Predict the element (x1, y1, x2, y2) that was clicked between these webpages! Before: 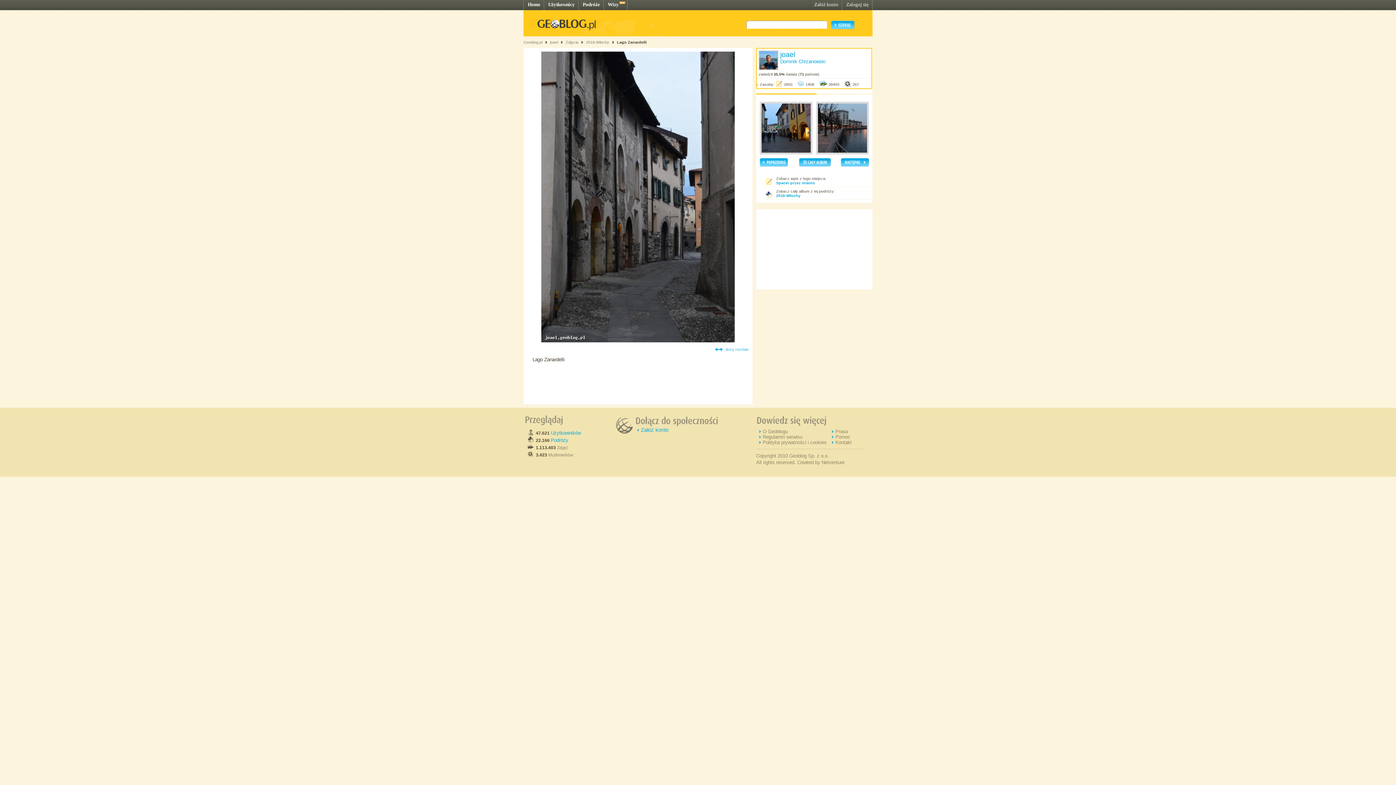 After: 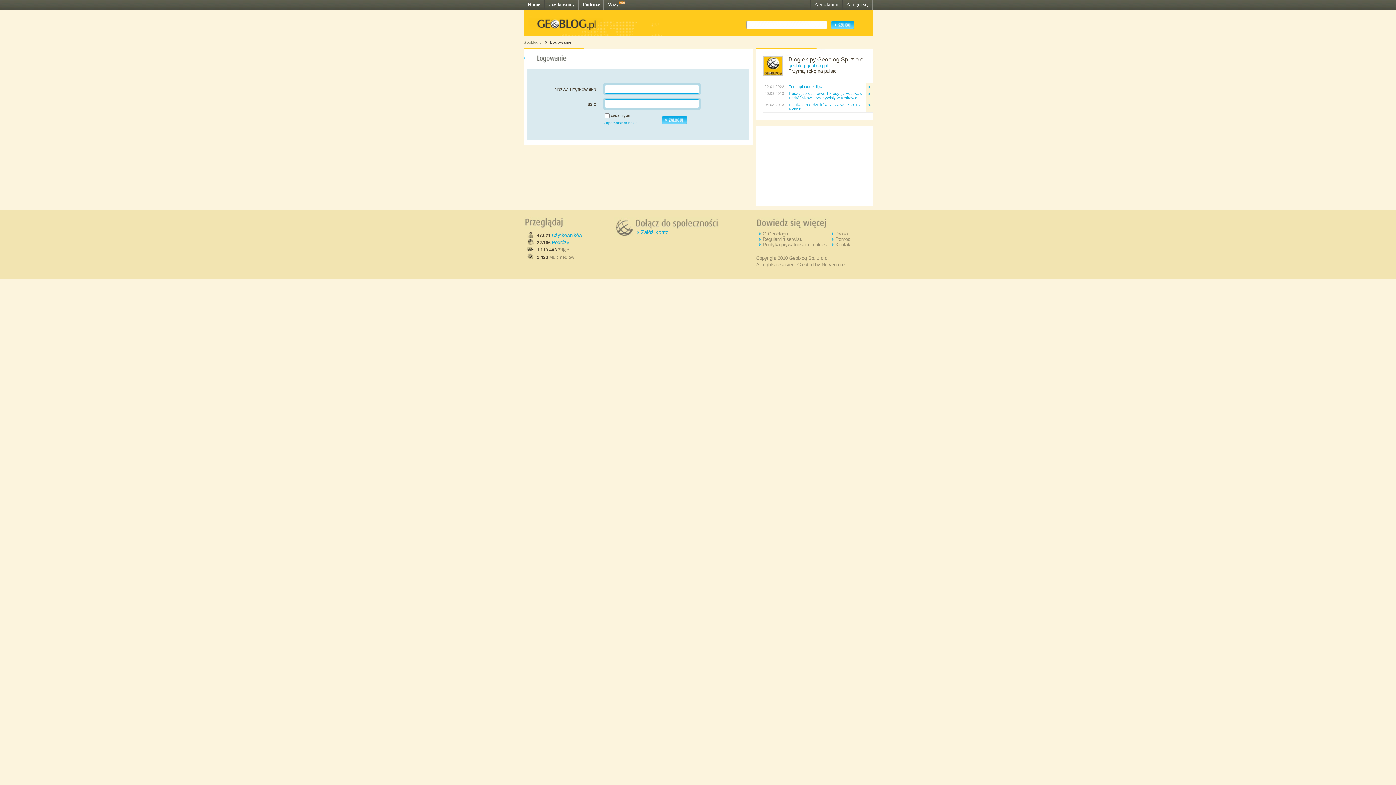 Action: label: Zaloguj się bbox: (846, 1, 868, 7)